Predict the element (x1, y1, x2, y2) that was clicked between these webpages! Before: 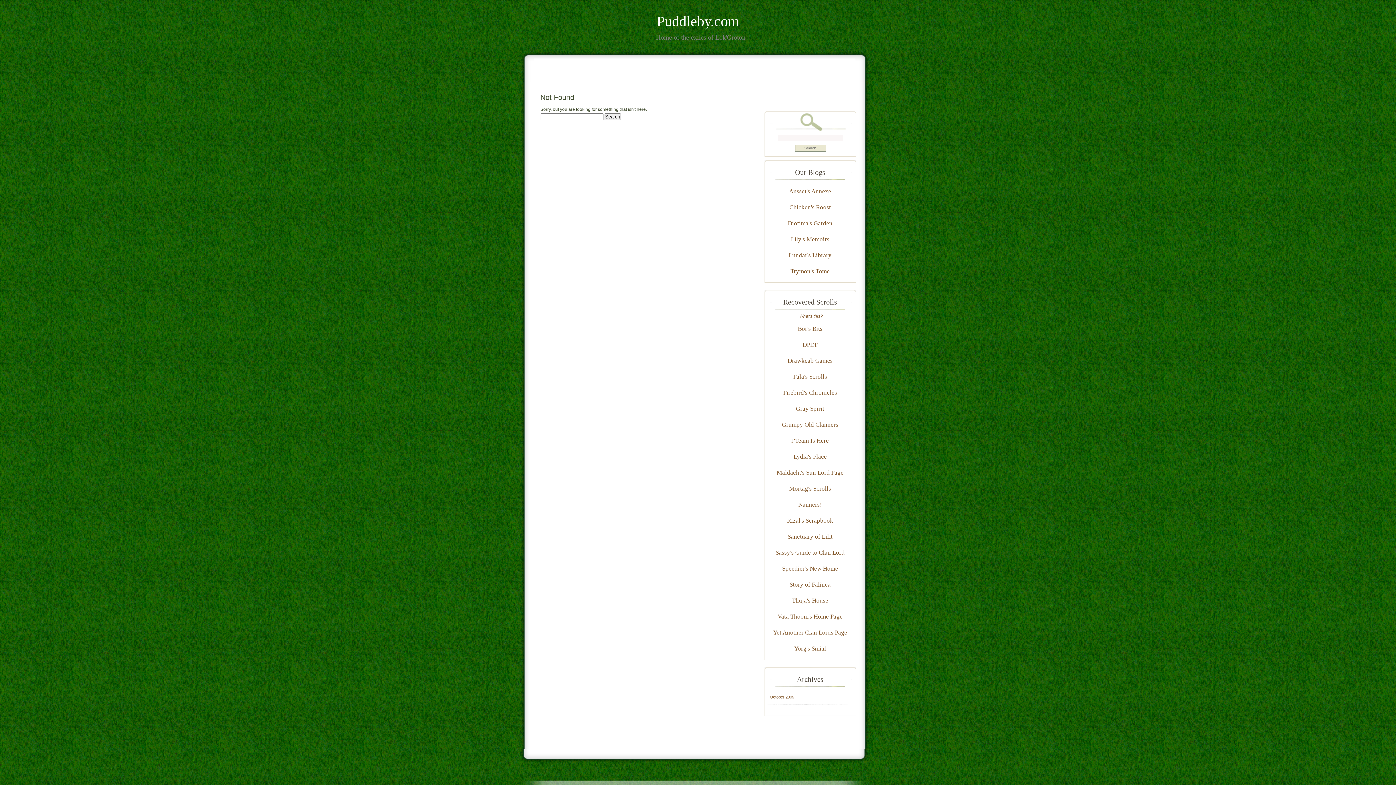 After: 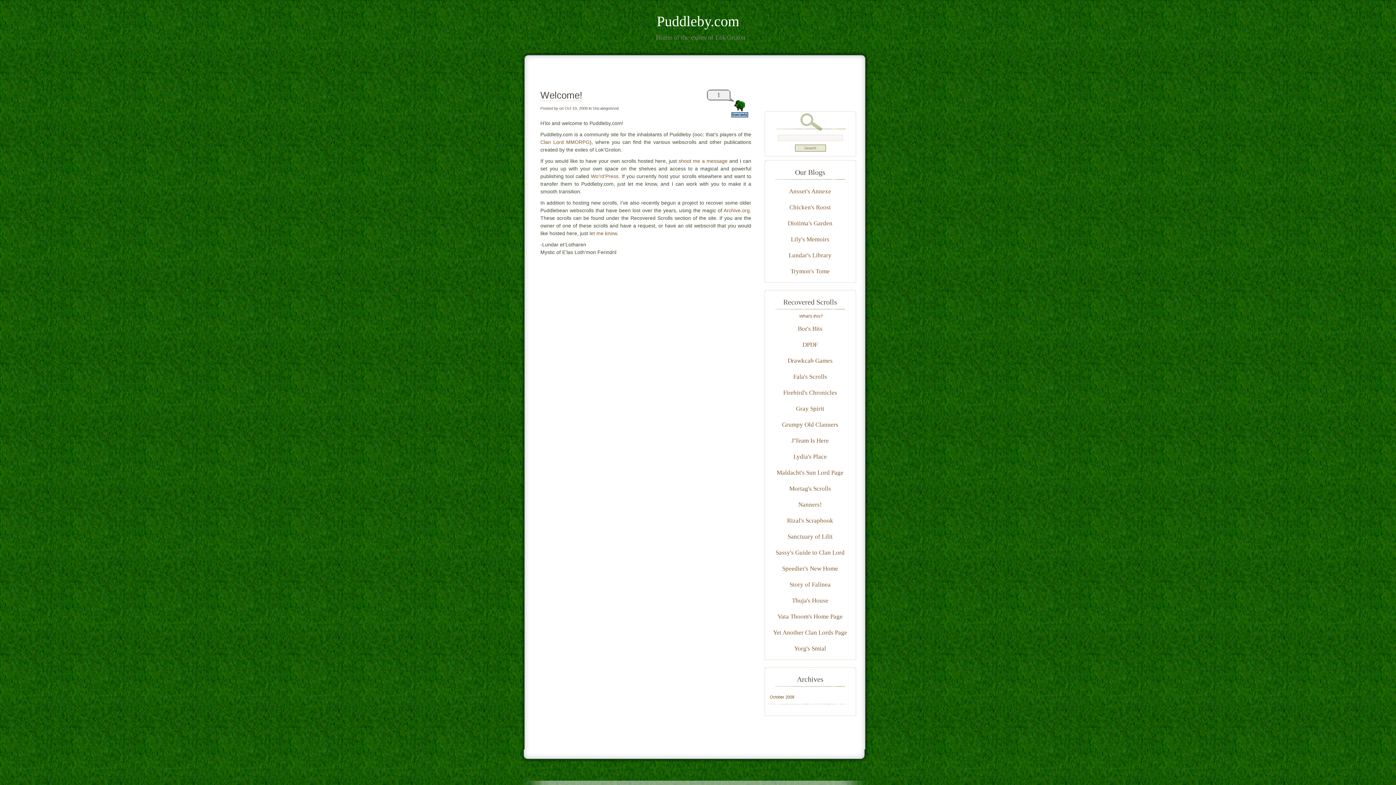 Action: label: October 2009 bbox: (770, 695, 794, 699)